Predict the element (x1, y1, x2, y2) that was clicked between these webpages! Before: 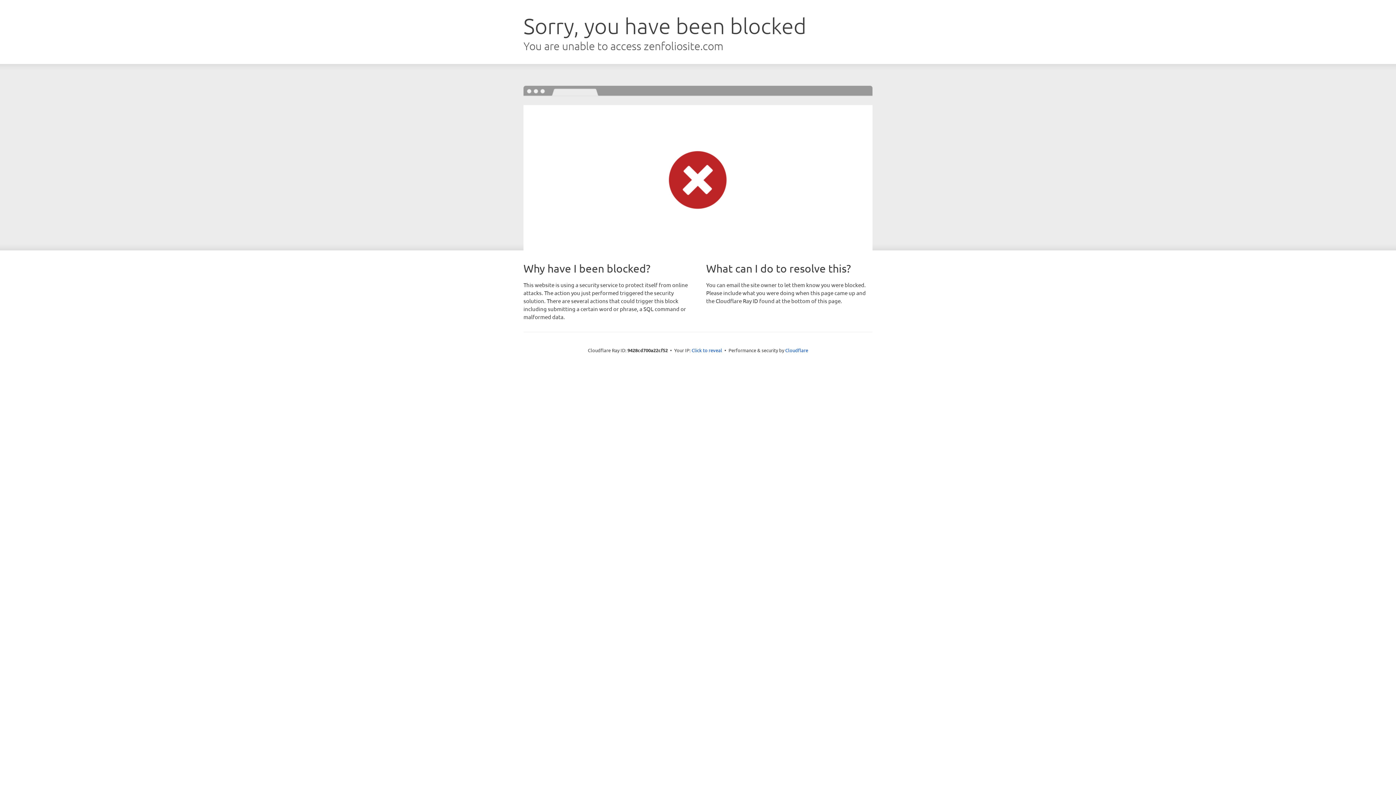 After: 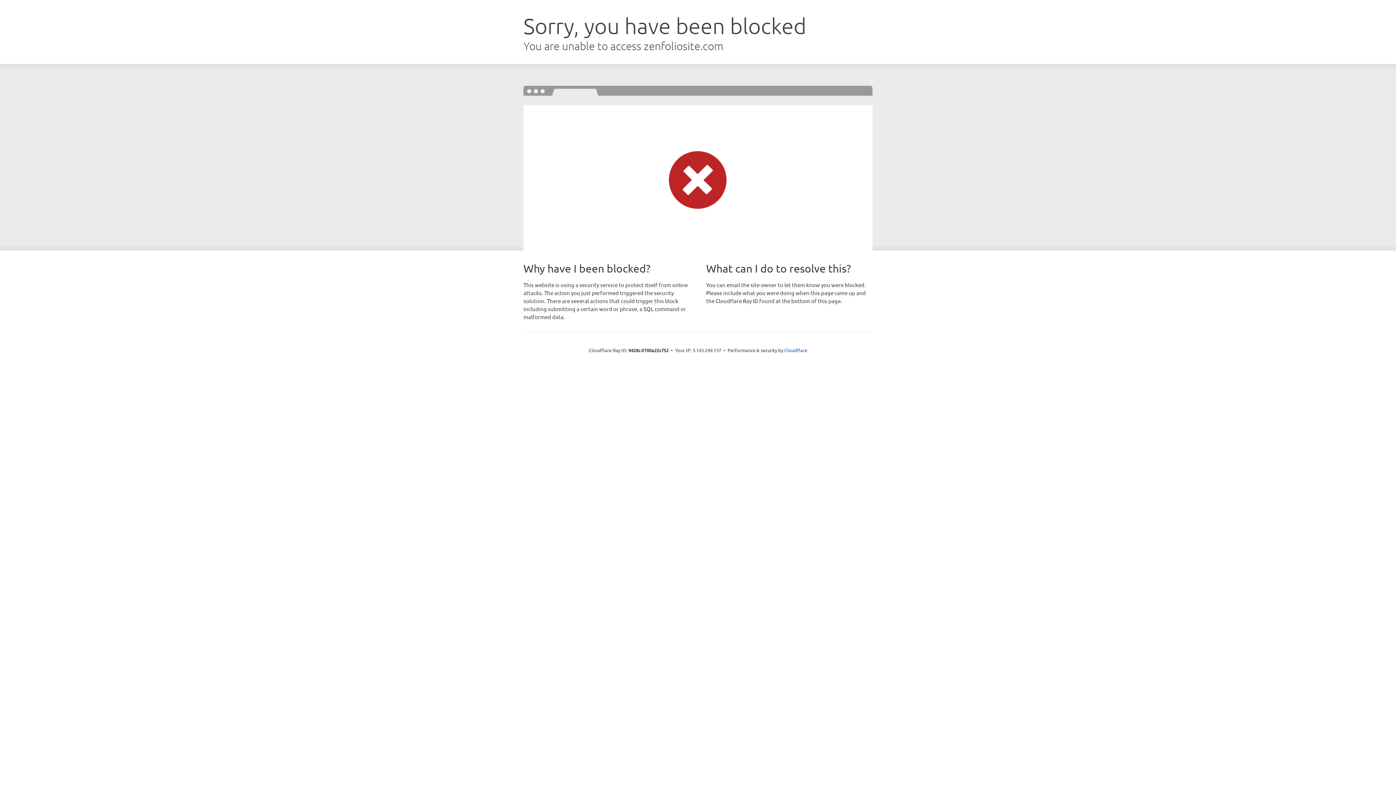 Action: label: Click to reveal bbox: (691, 346, 722, 353)